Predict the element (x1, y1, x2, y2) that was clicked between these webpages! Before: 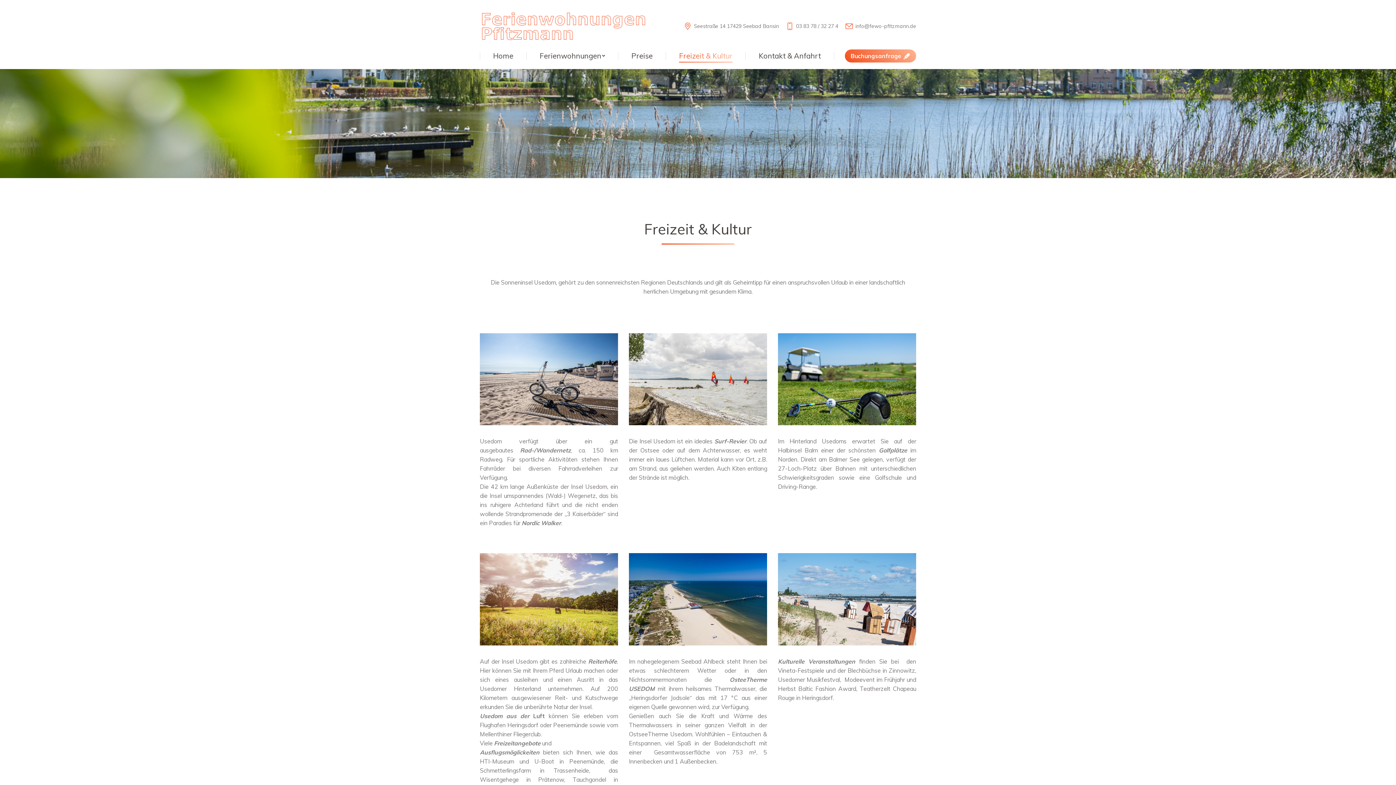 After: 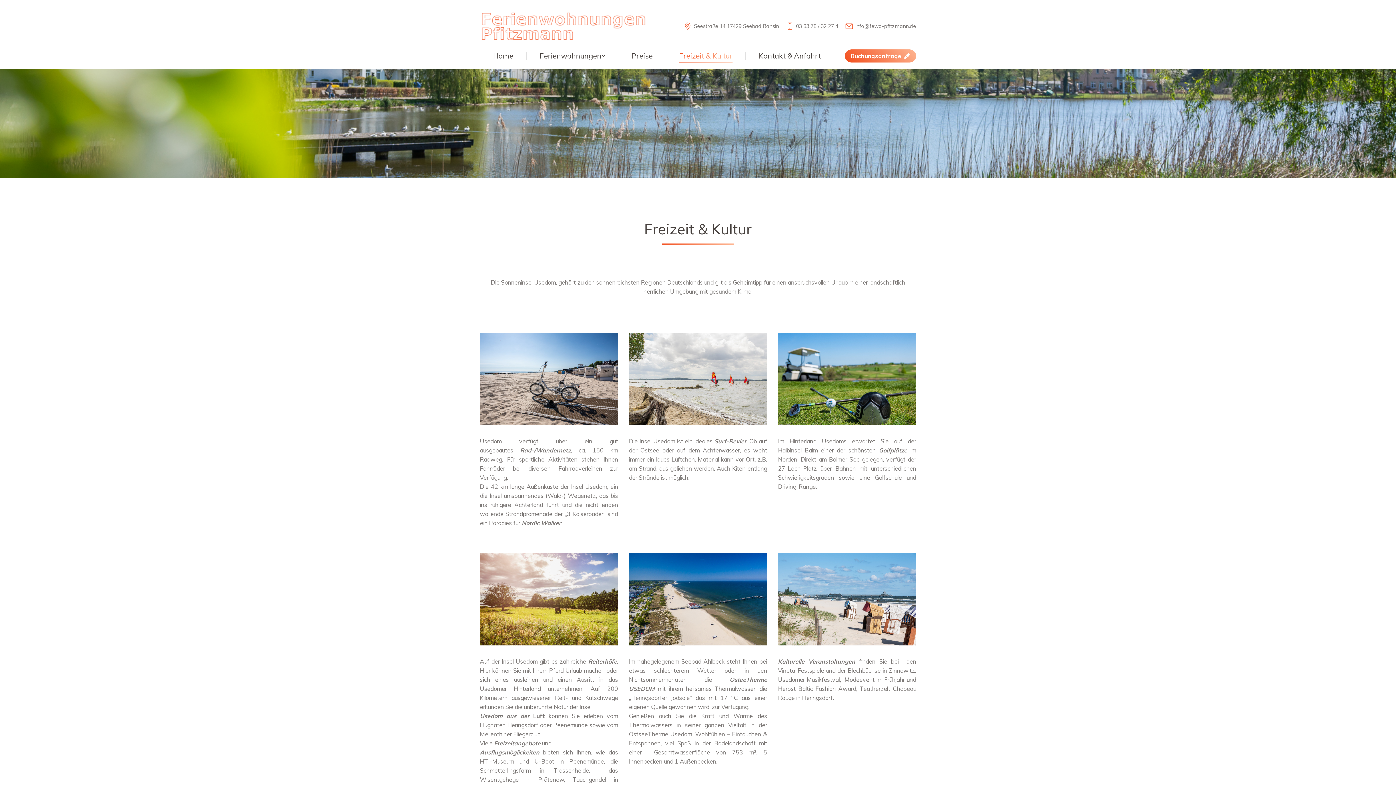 Action: bbox: (629, 553, 767, 645) label: Image